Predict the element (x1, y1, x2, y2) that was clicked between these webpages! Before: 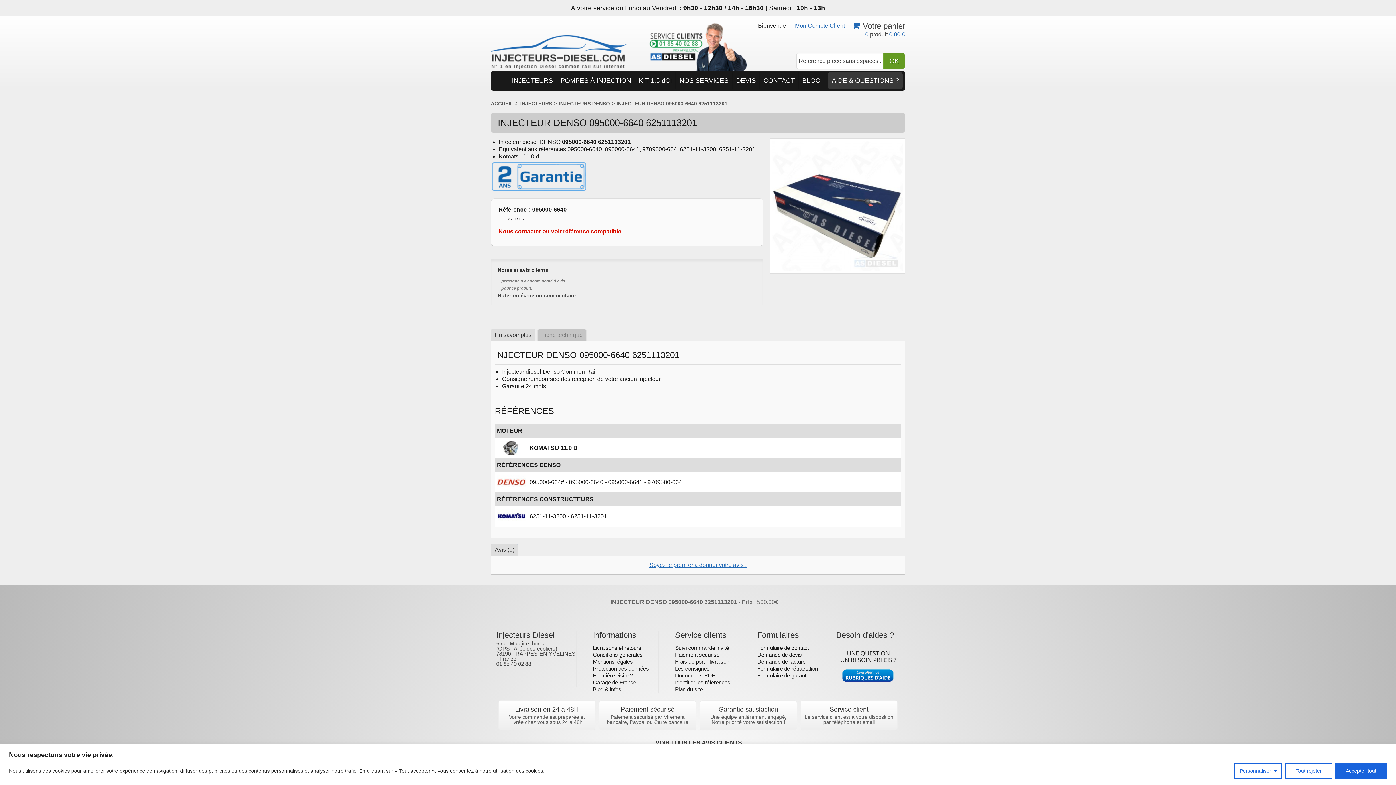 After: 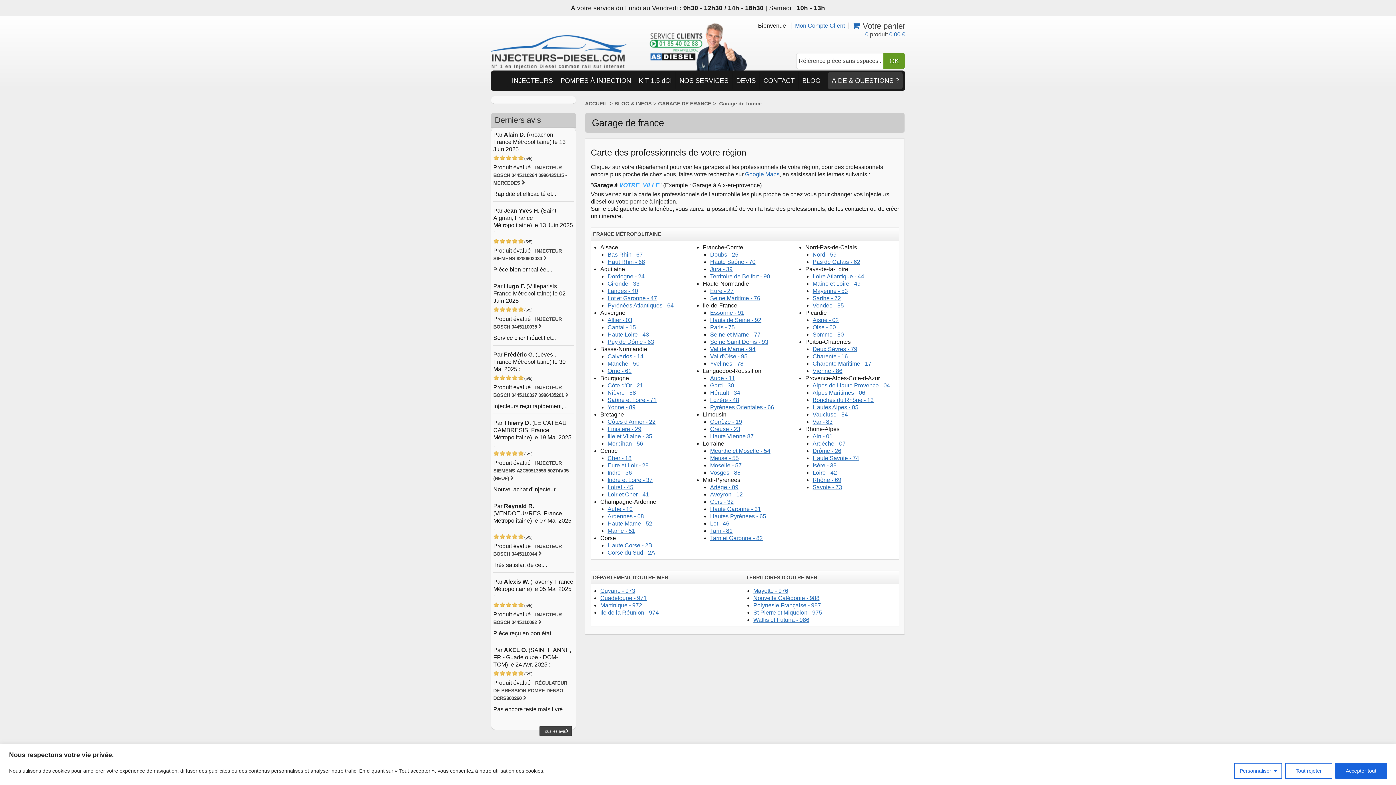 Action: label: Garage de France bbox: (593, 679, 636, 685)